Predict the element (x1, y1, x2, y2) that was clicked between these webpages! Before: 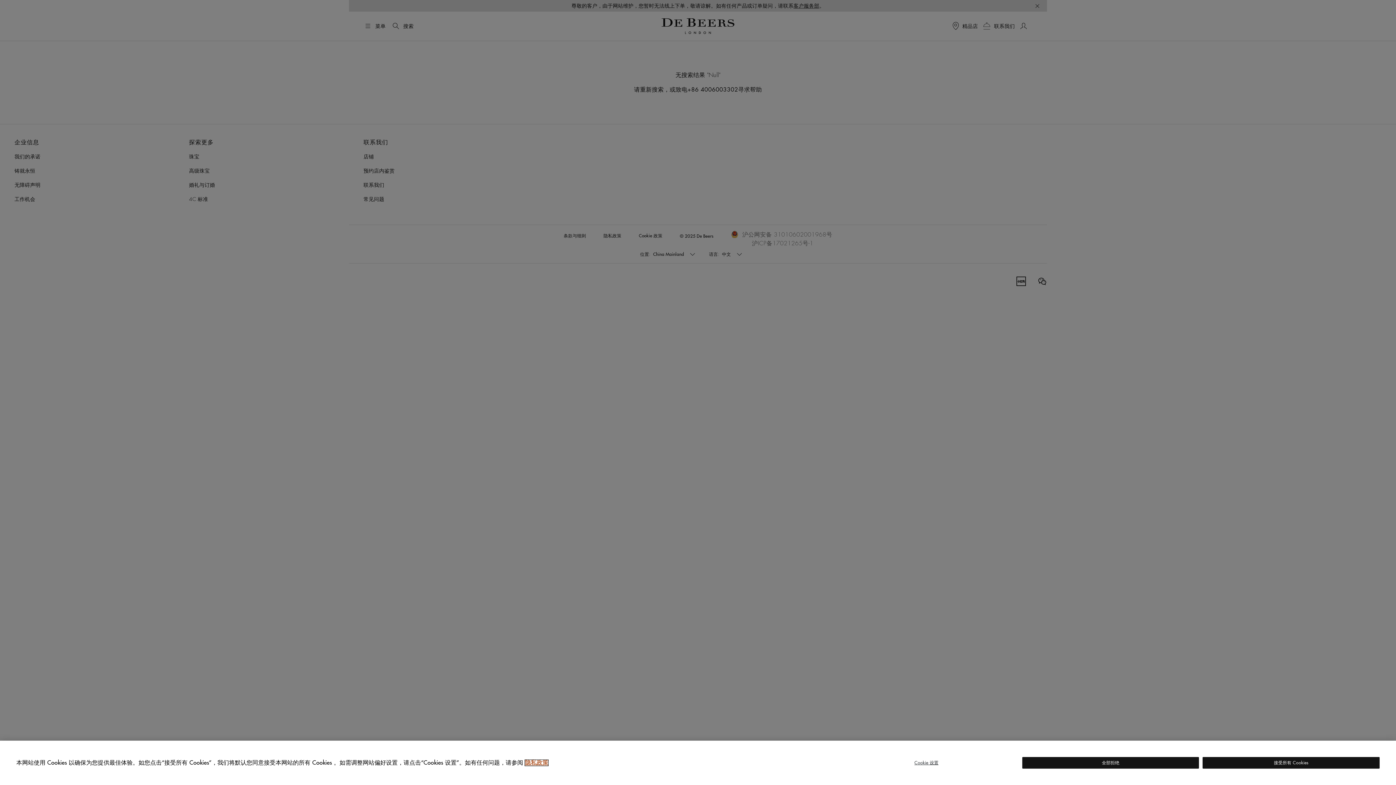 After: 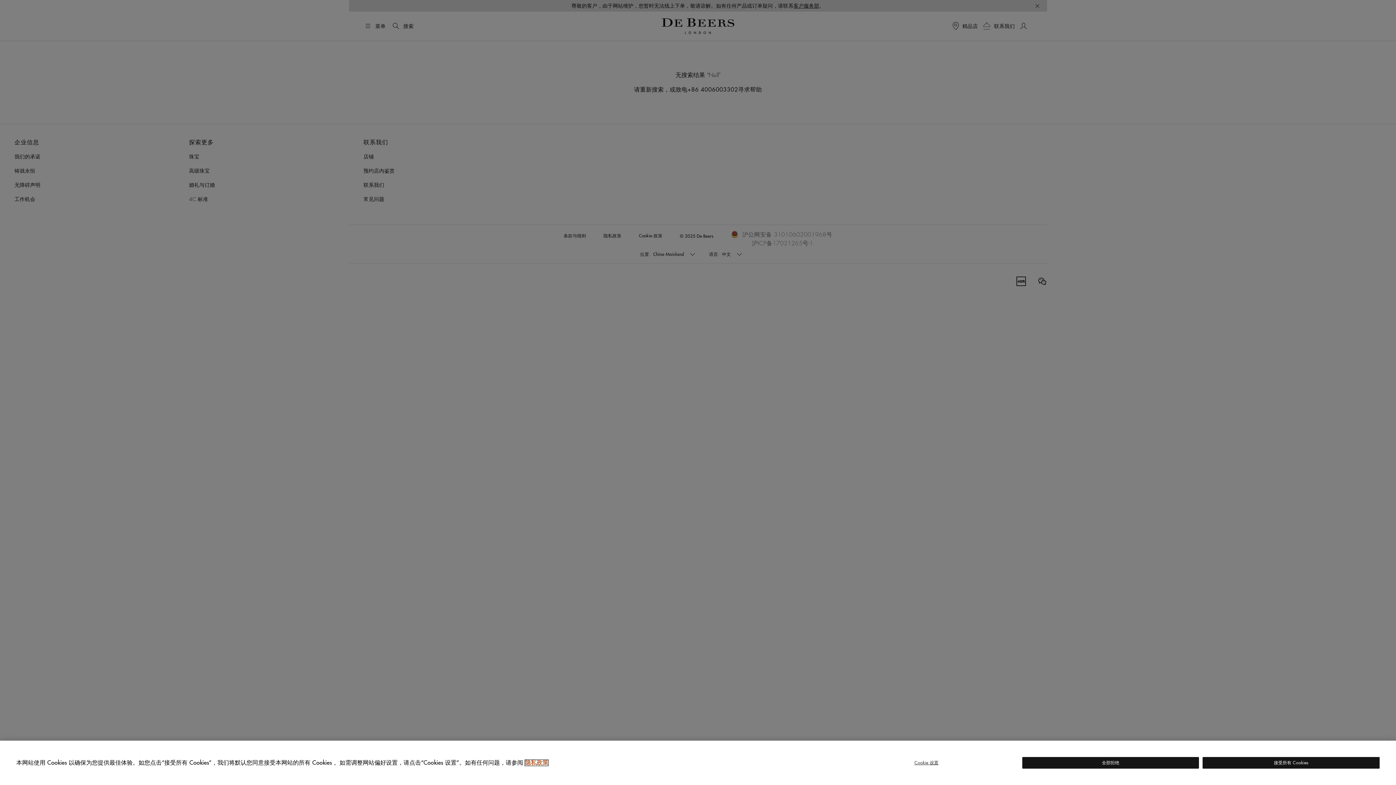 Action: bbox: (525, 760, 548, 766) label: 有关您的隐私的更多信息, 在新窗口中打开